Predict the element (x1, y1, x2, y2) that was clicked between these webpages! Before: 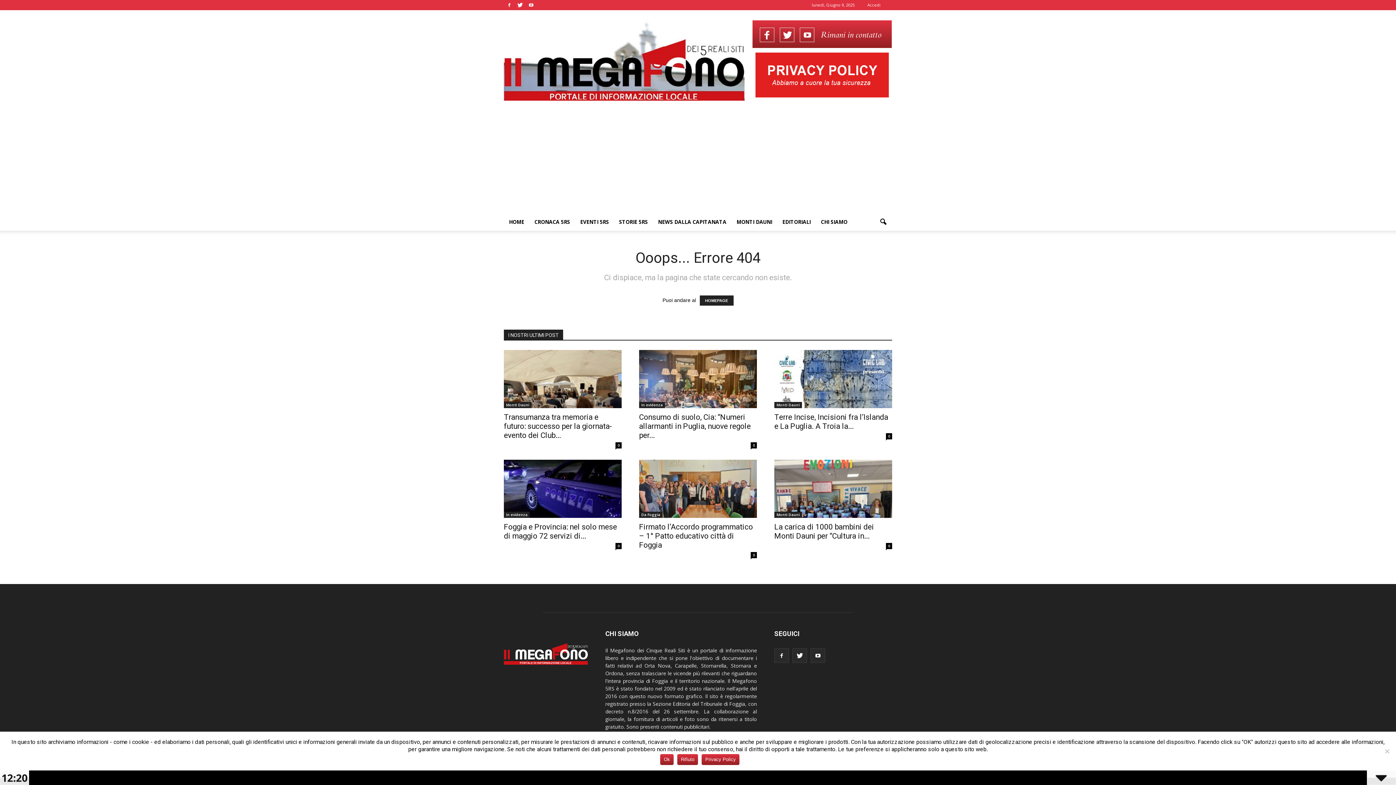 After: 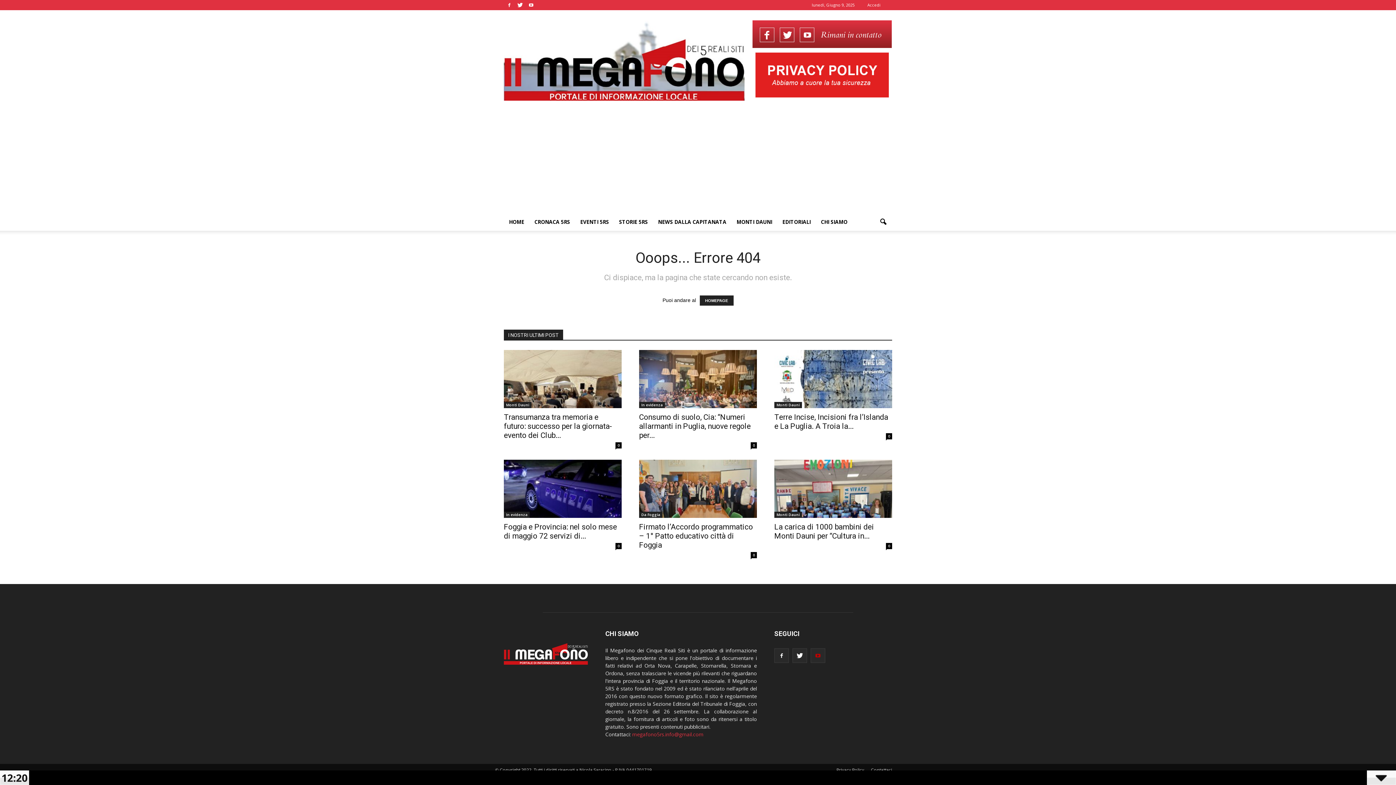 Action: bbox: (810, 648, 825, 663)